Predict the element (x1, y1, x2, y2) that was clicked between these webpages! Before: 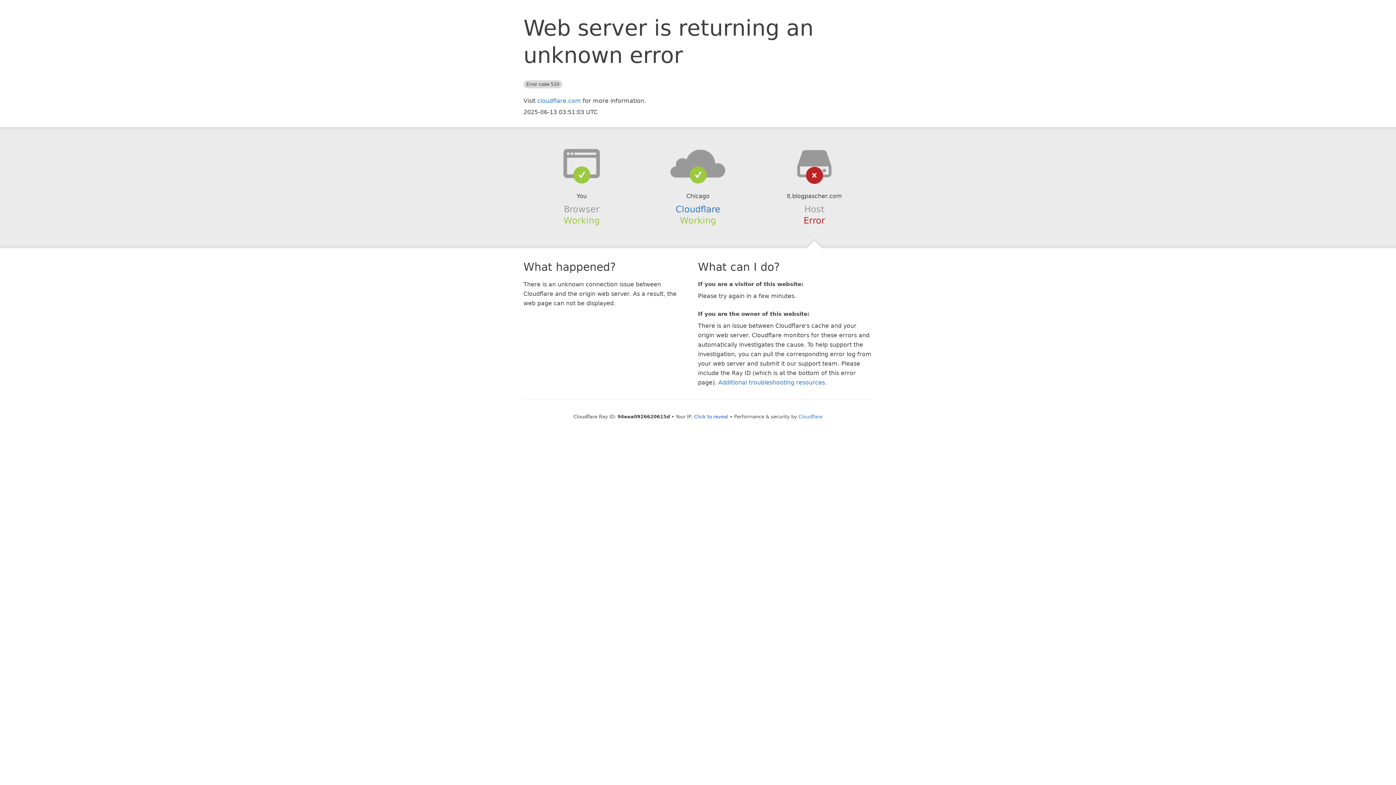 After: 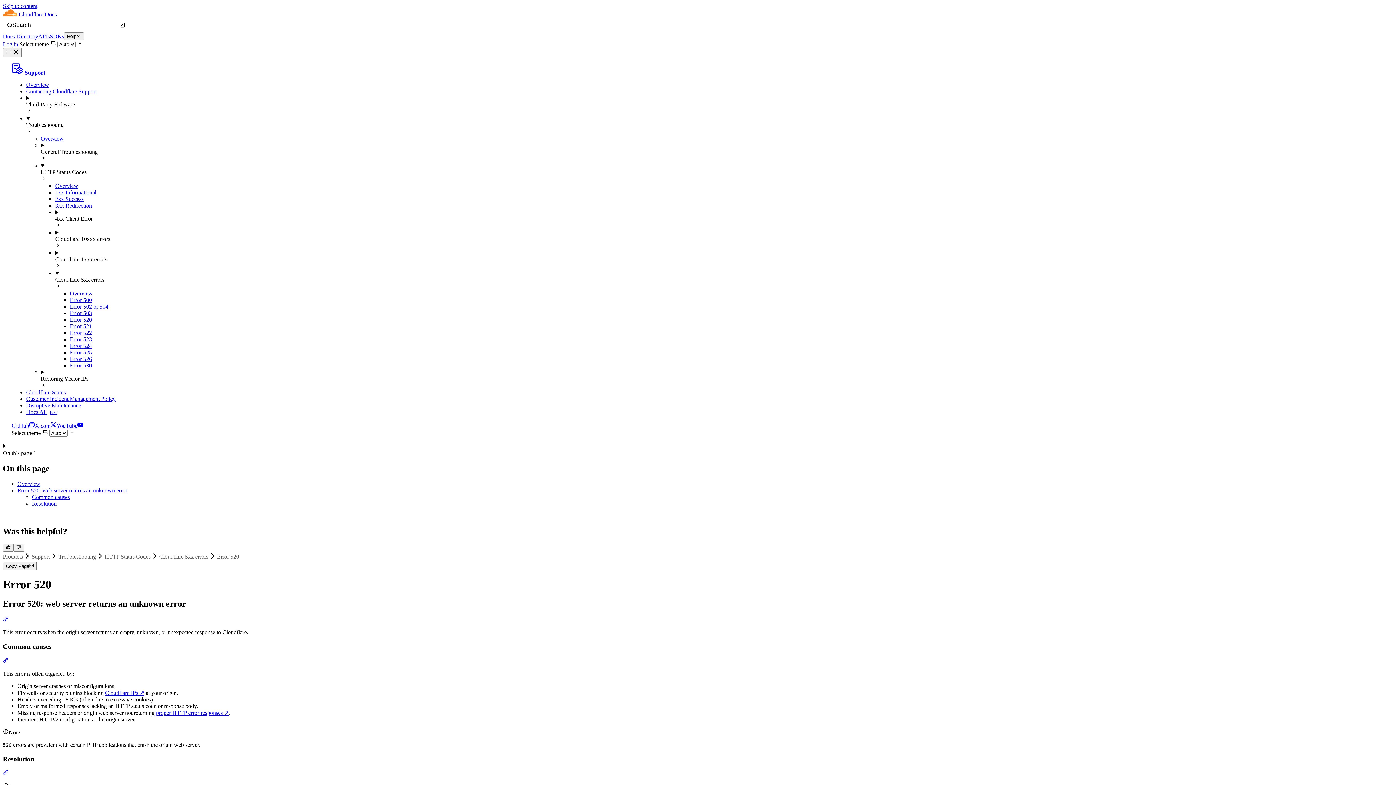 Action: bbox: (718, 379, 825, 386) label: Additional troubleshooting resources